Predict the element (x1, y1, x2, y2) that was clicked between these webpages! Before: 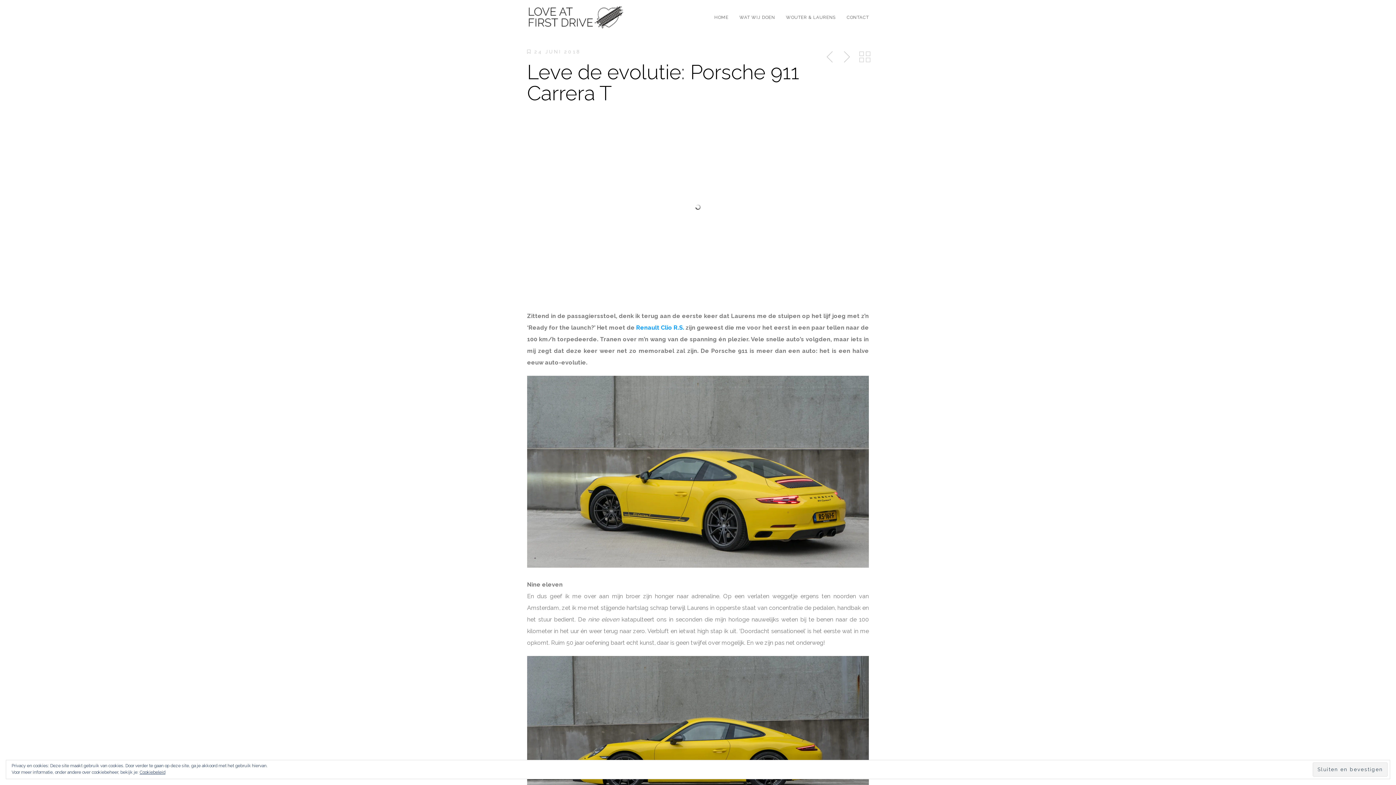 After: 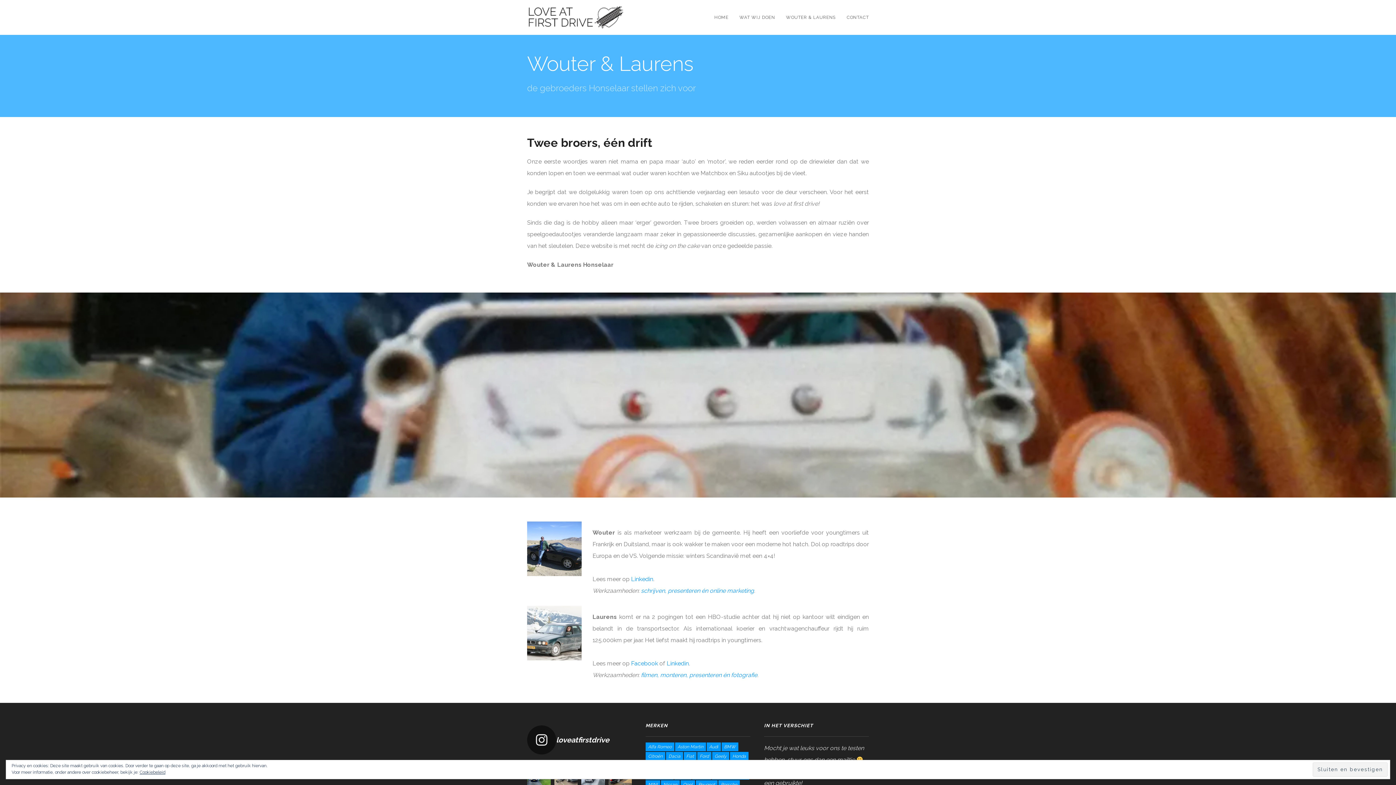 Action: label: WOUTER & LAURENS bbox: (780, 5, 836, 29)